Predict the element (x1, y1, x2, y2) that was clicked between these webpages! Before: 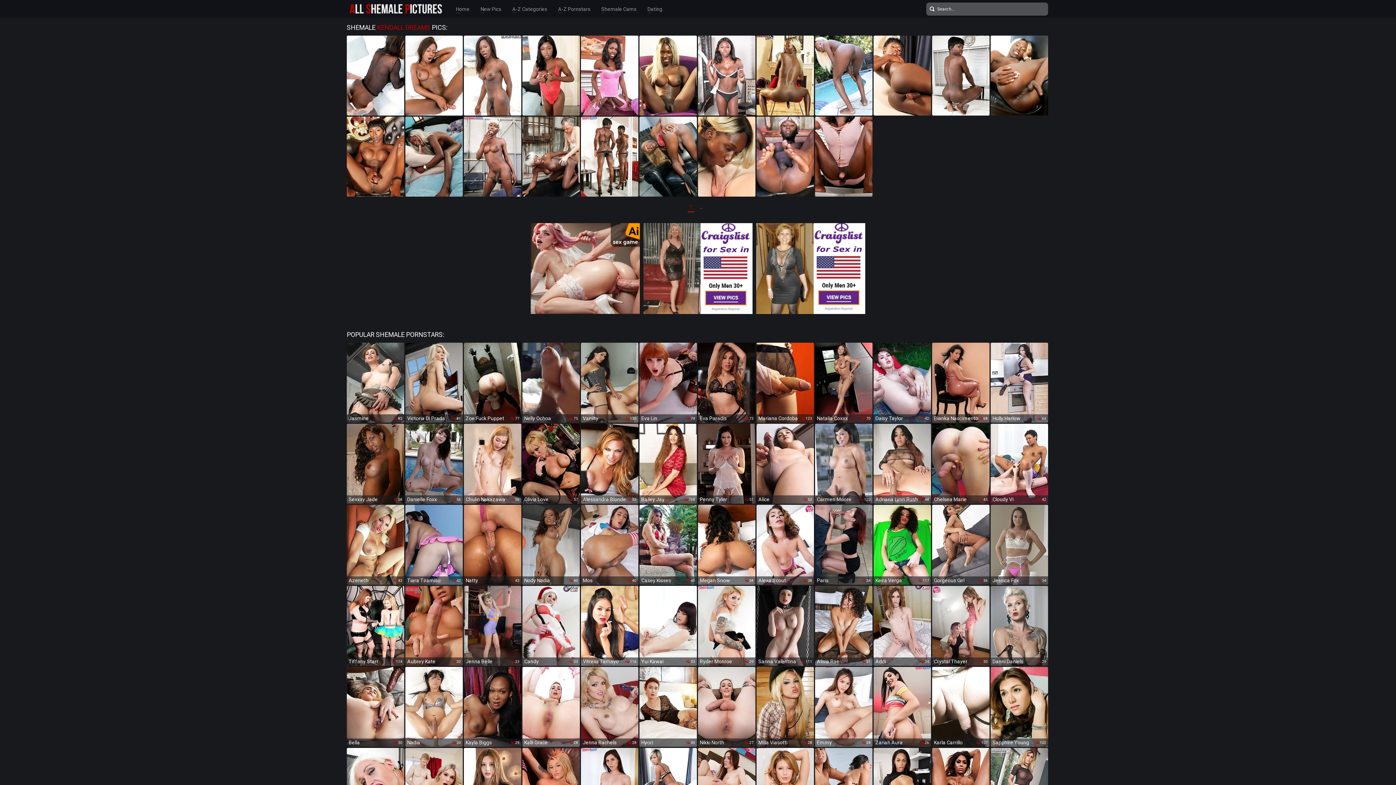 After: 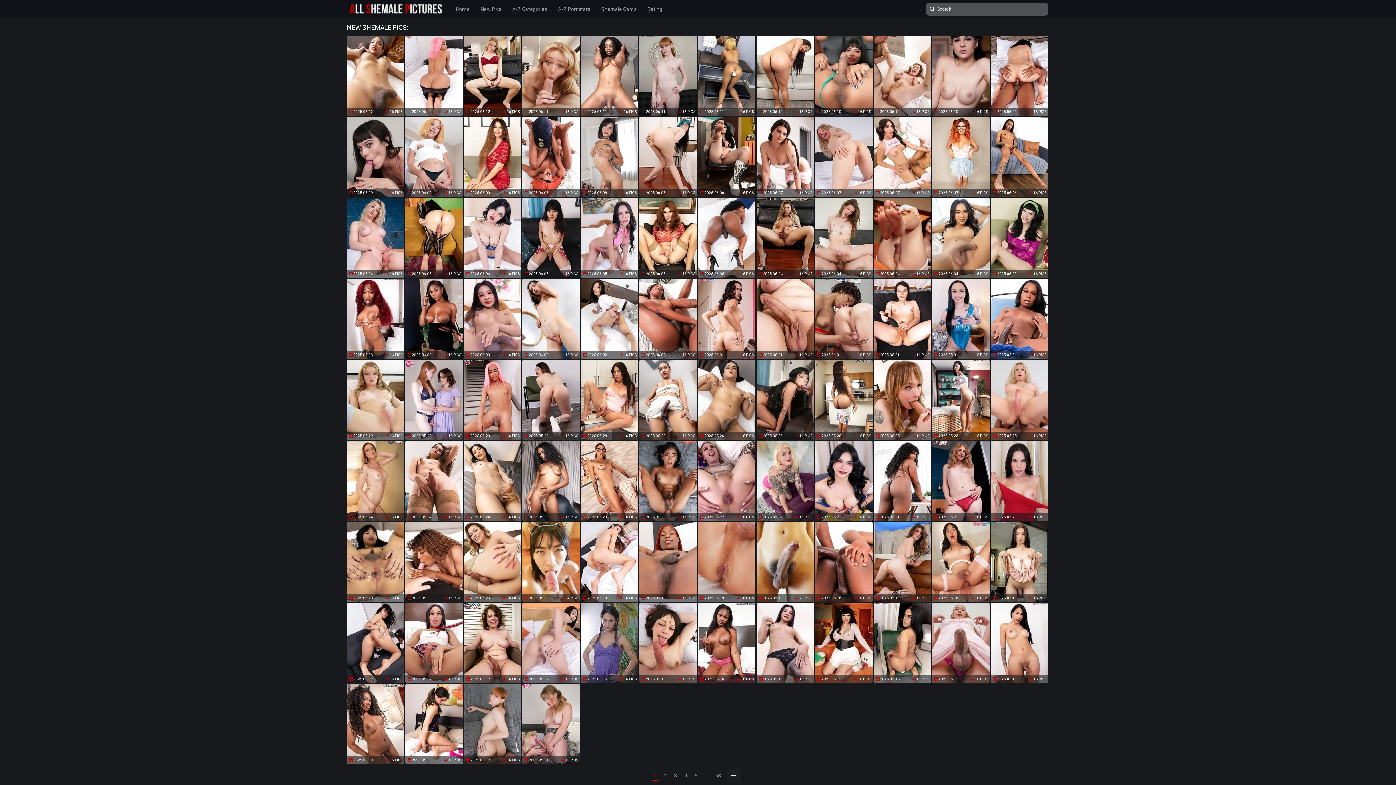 Action: label: New Pics bbox: (480, 4, 501, 13)